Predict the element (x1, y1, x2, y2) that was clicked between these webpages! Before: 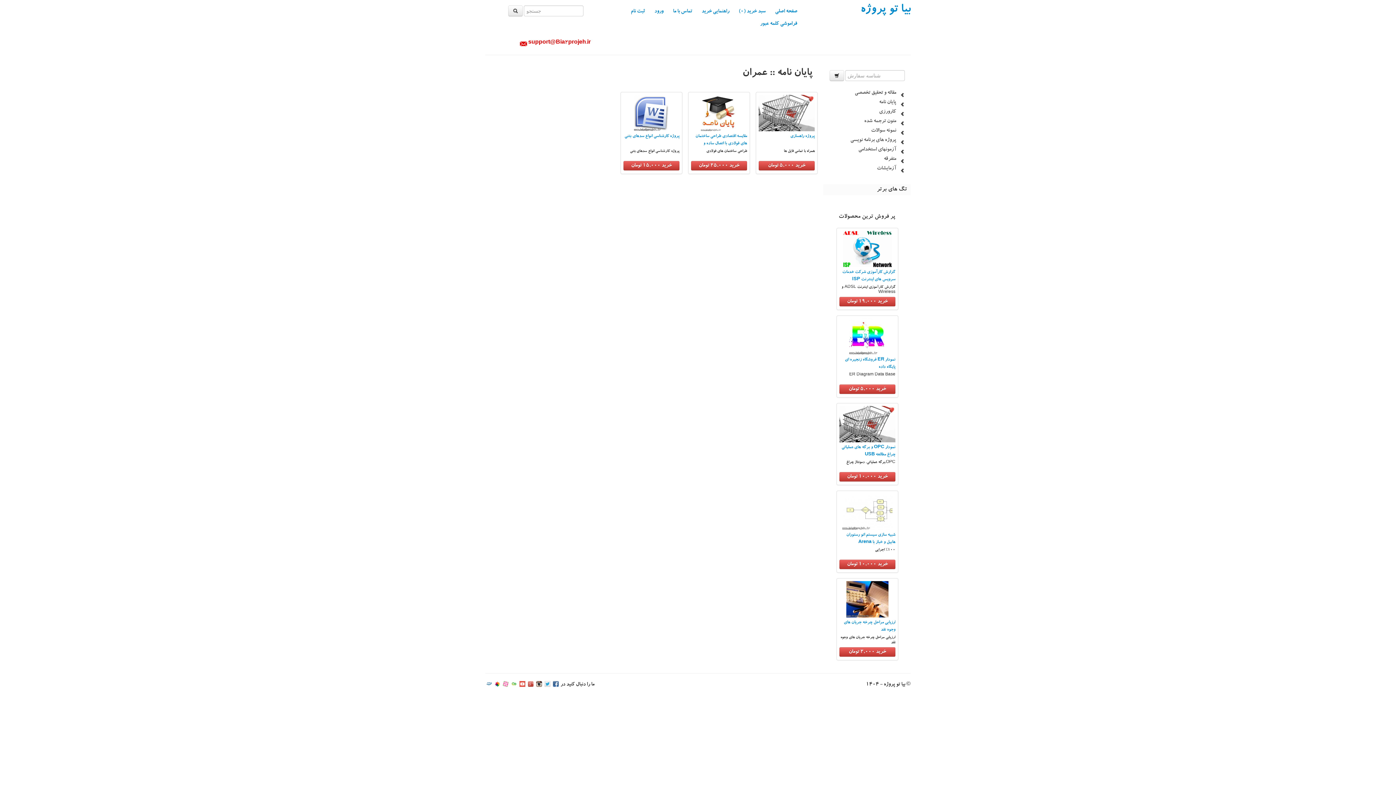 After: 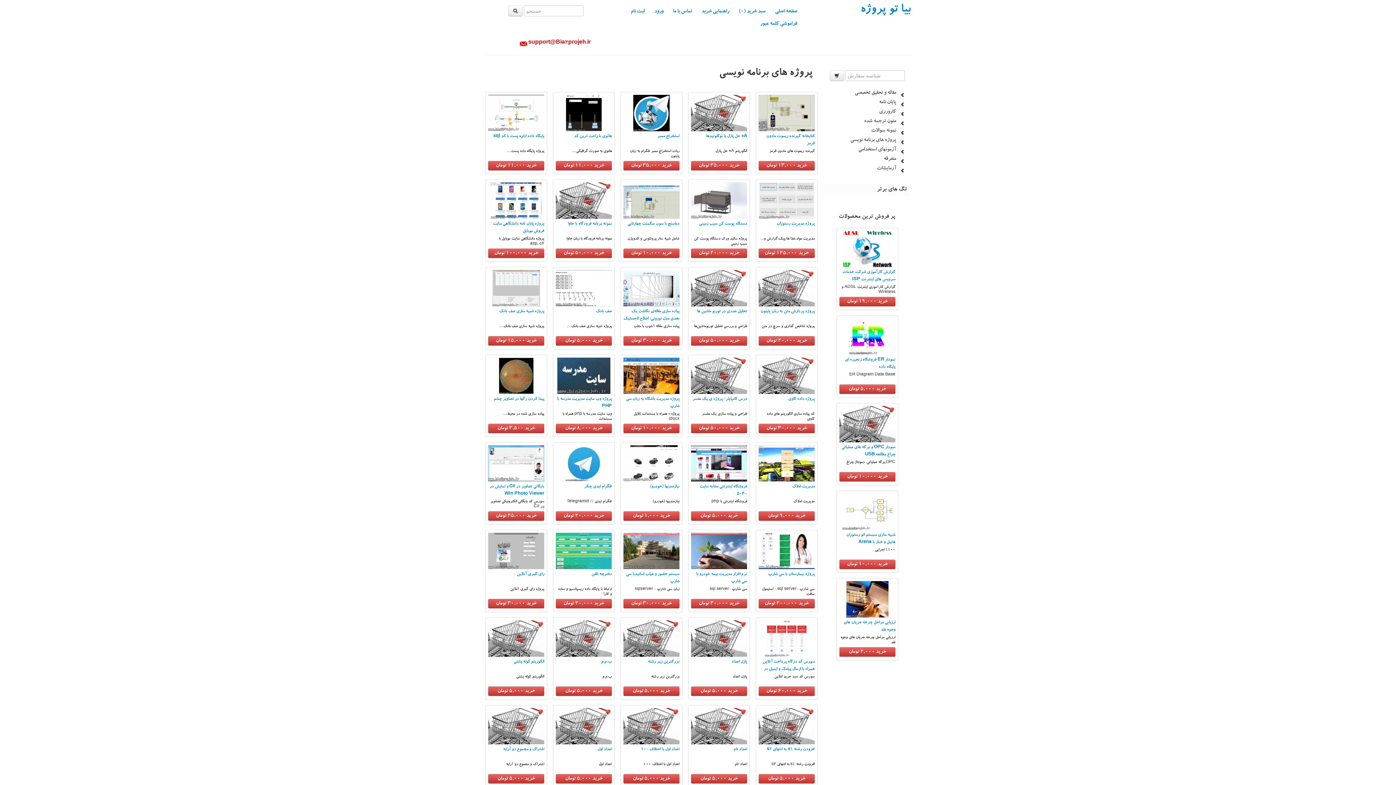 Action: label: پروژه های برنامه نویسی bbox: (829, 135, 899, 145)